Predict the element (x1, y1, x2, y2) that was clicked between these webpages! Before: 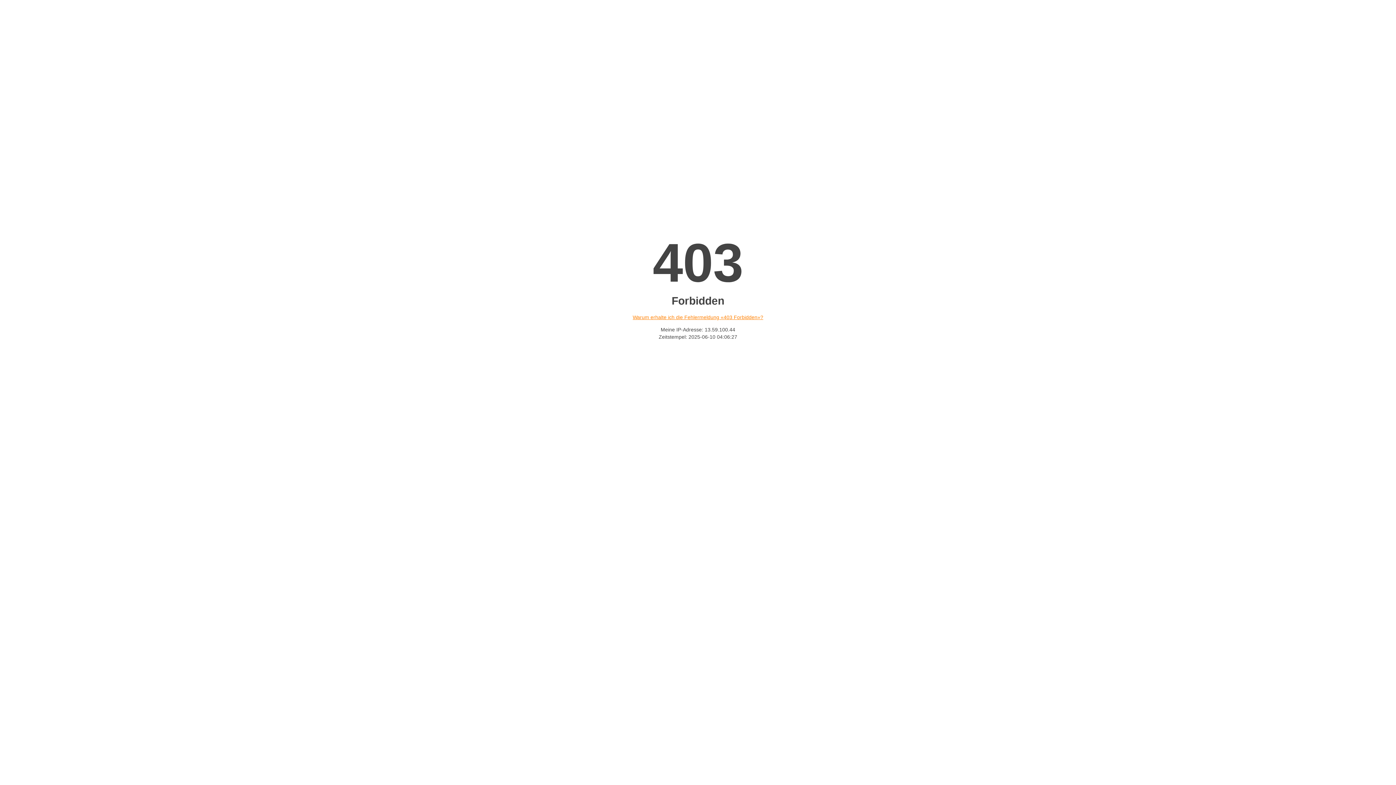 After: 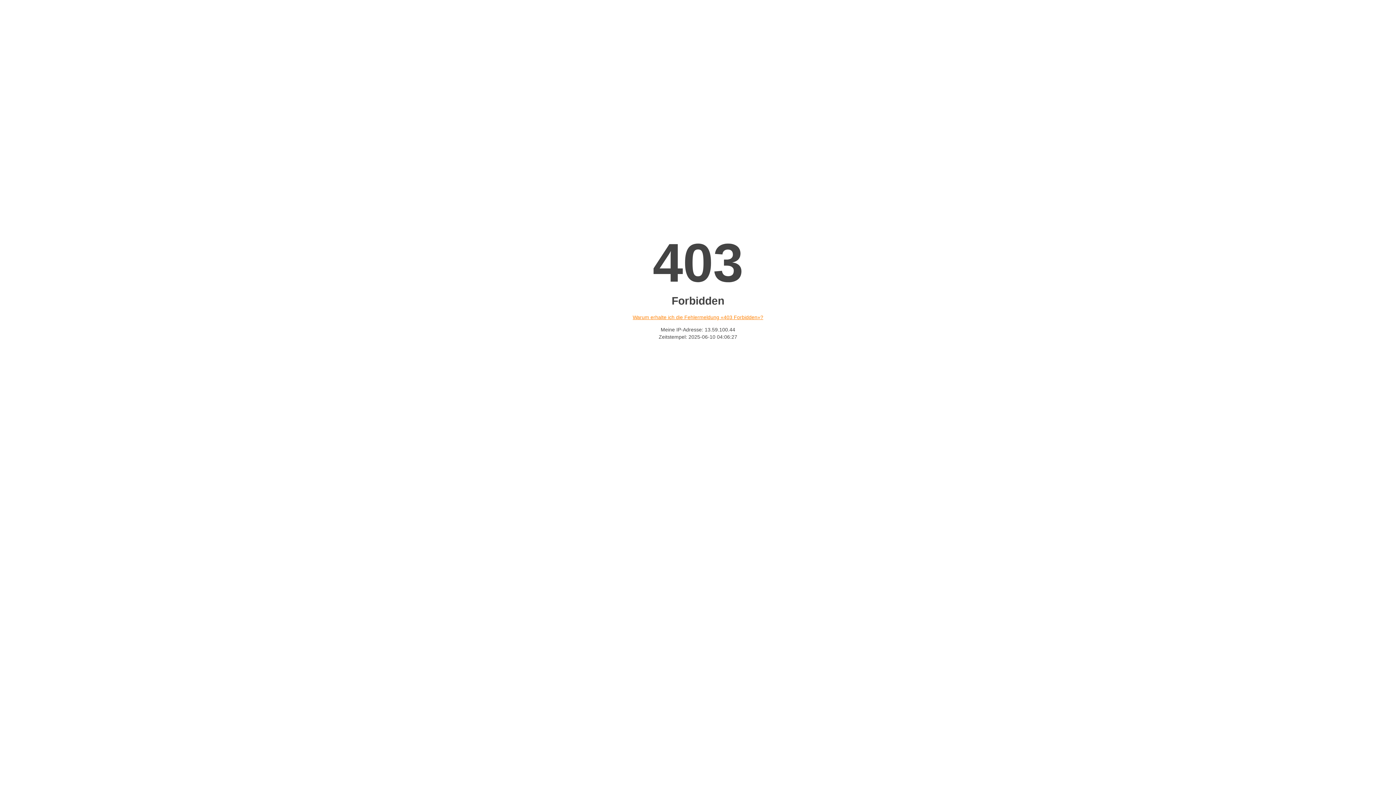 Action: label: Warum erhalte ich die Fehlermeldung «403 Forbidden»? bbox: (632, 314, 763, 320)